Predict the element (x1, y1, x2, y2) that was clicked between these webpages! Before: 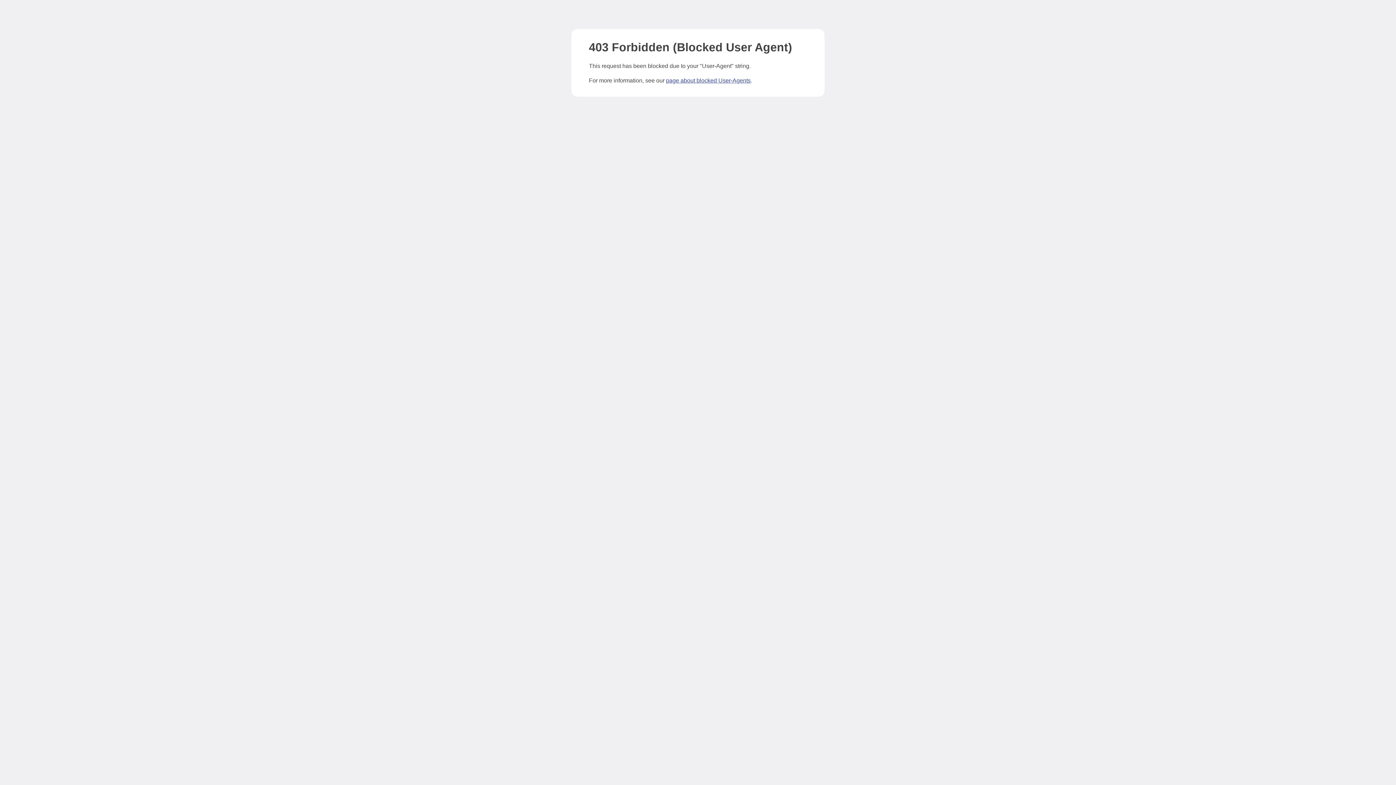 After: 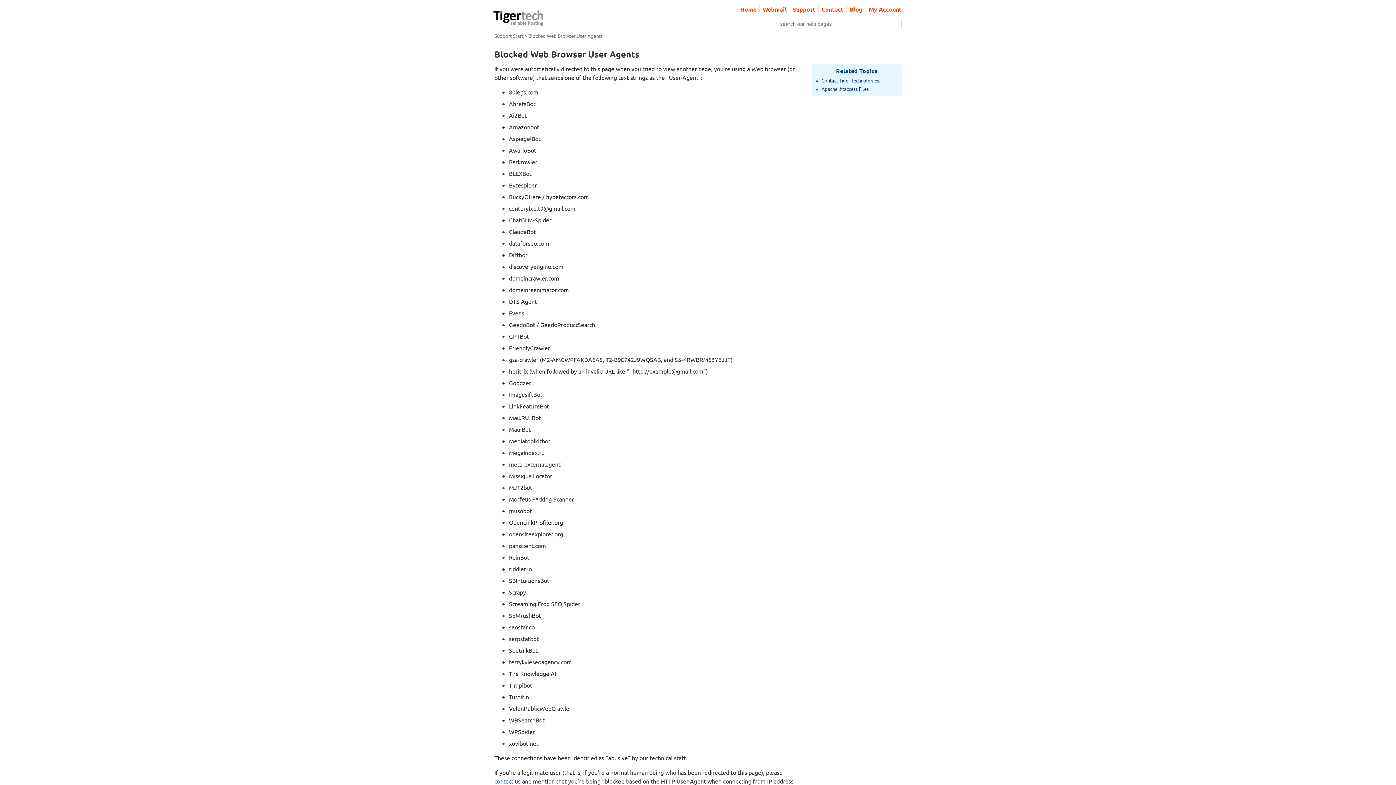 Action: label: page about blocked User-Agents bbox: (666, 77, 750, 83)